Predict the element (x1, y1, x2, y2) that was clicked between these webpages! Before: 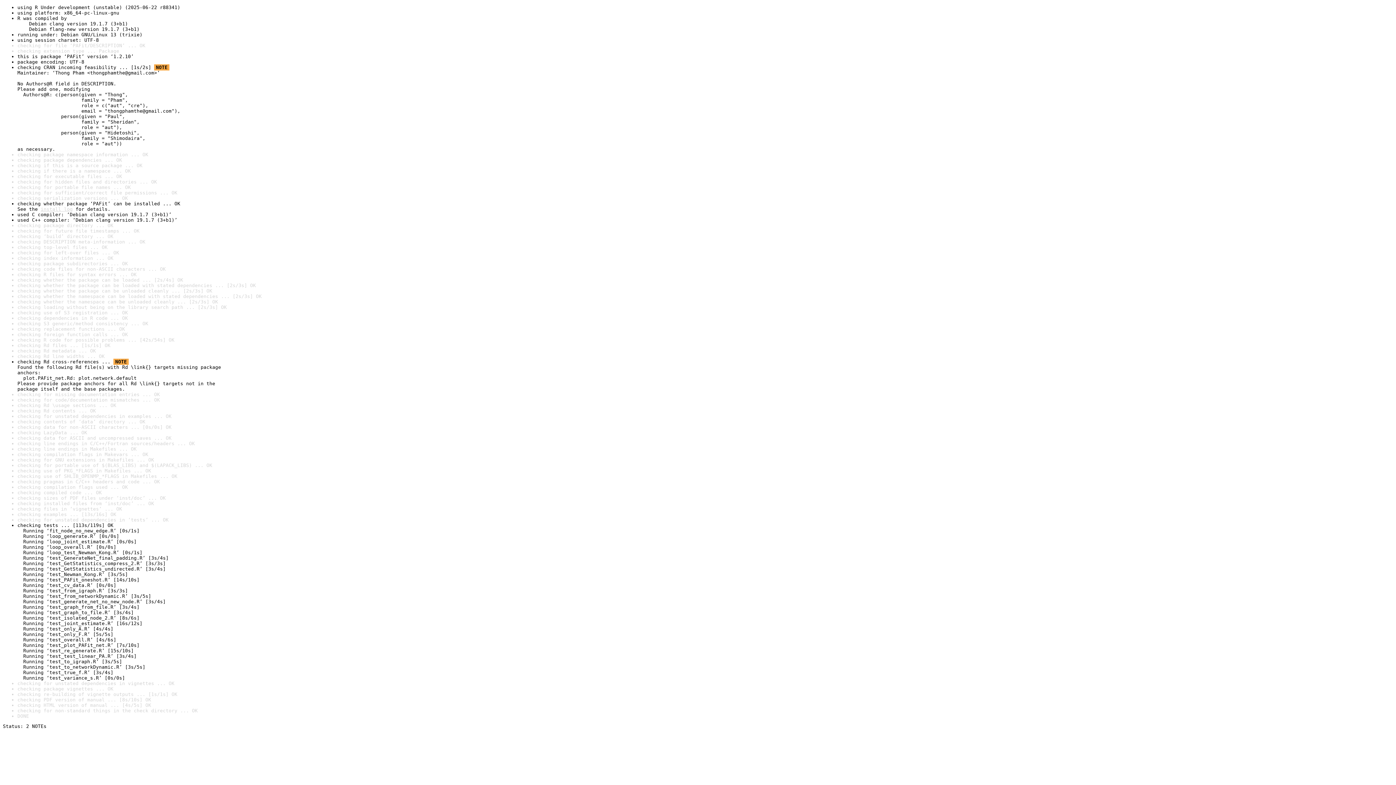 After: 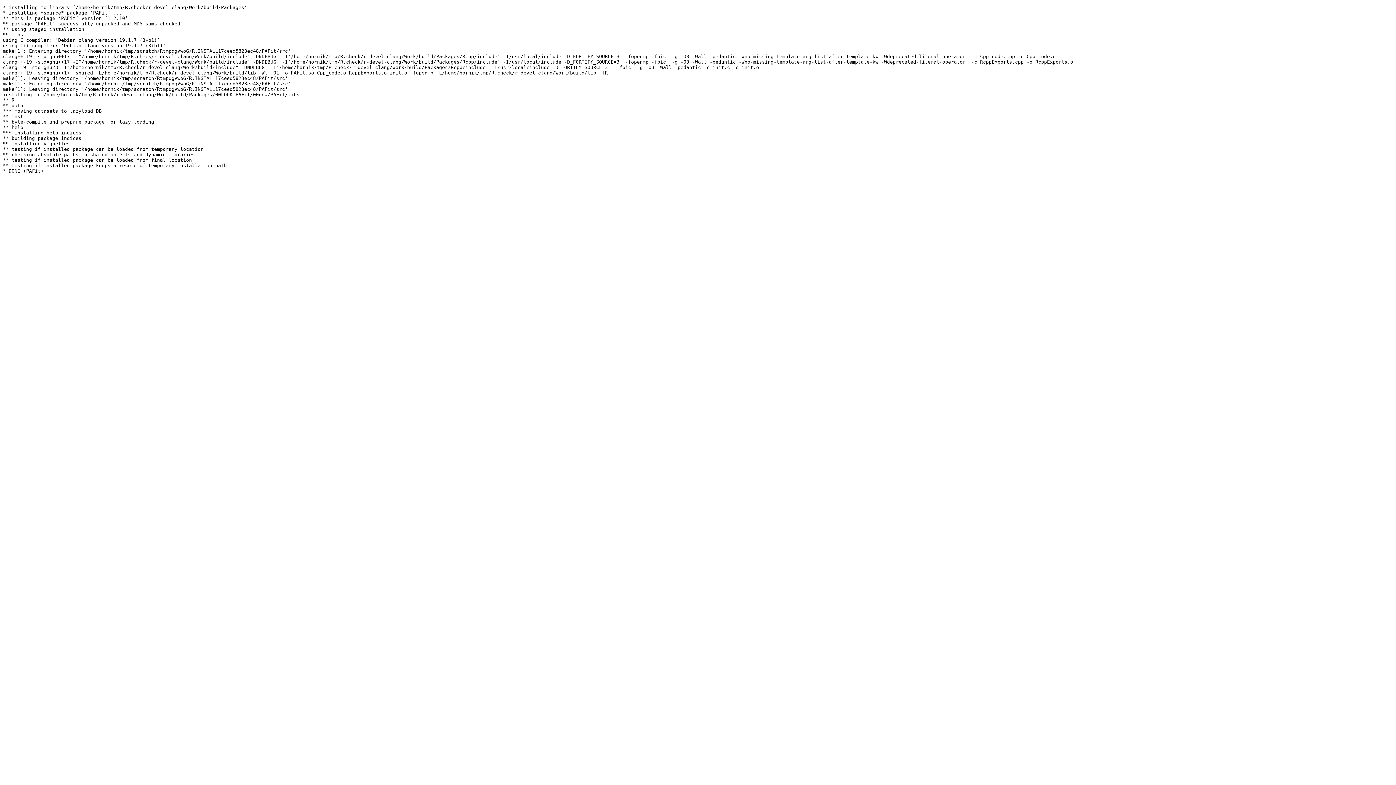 Action: label: install log bbox: (40, 206, 72, 212)